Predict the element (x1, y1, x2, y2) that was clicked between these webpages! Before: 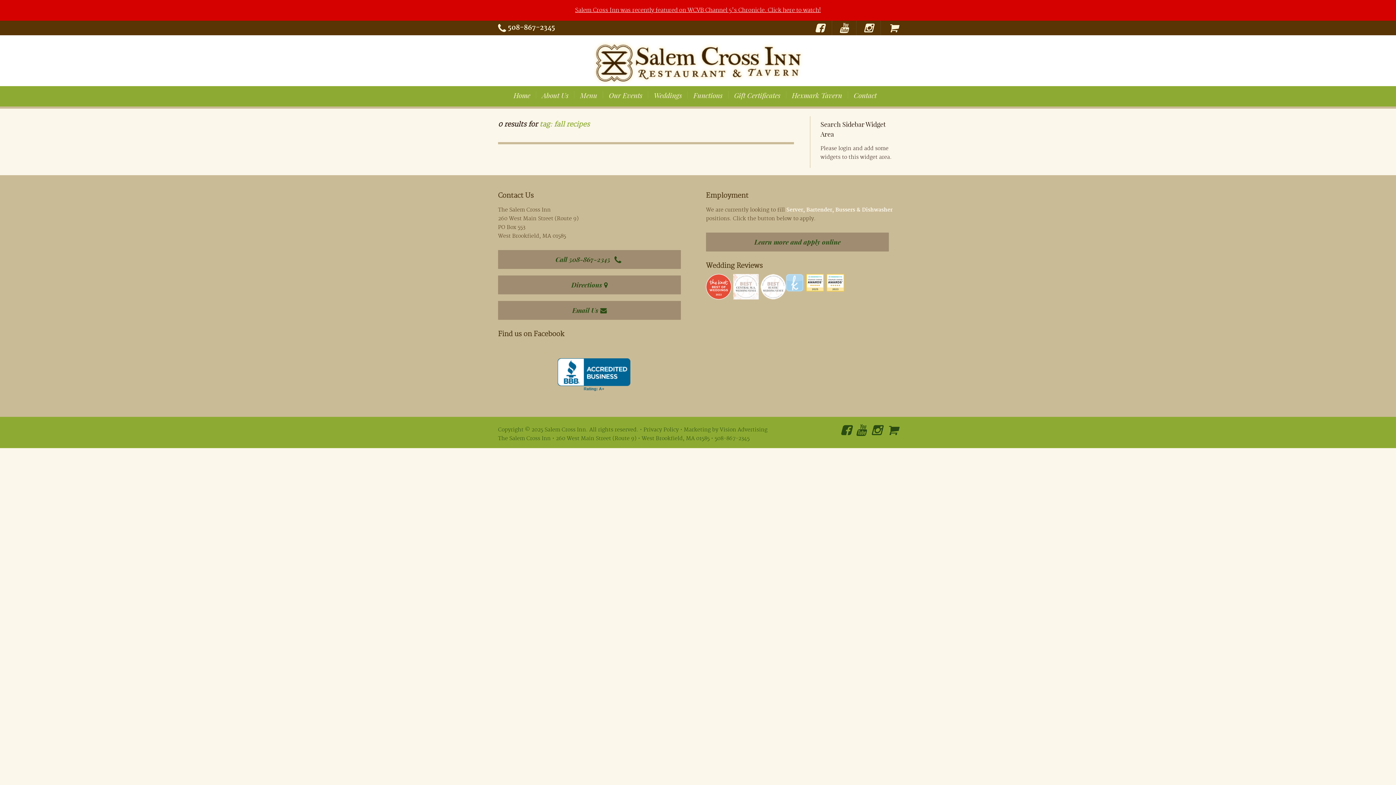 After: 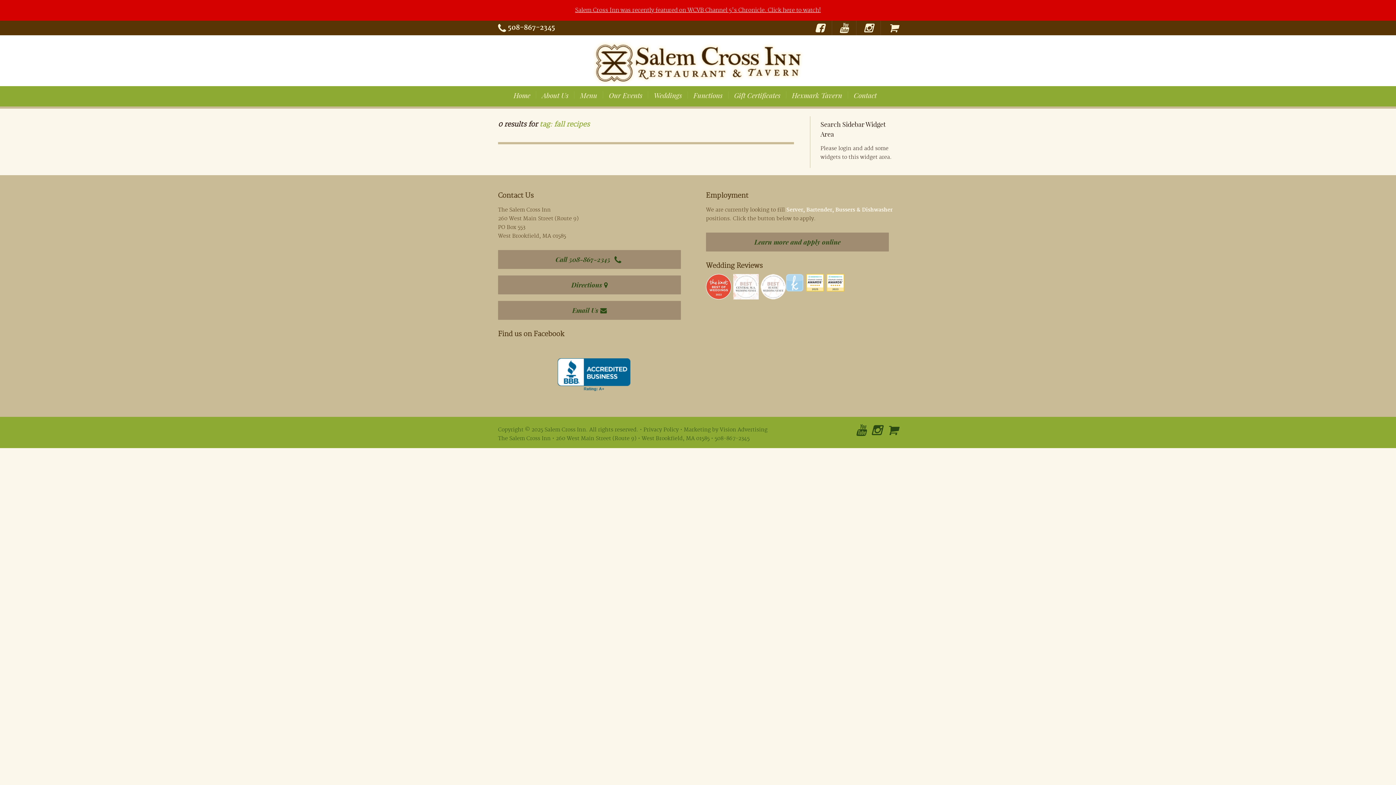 Action: bbox: (841, 429, 851, 436)